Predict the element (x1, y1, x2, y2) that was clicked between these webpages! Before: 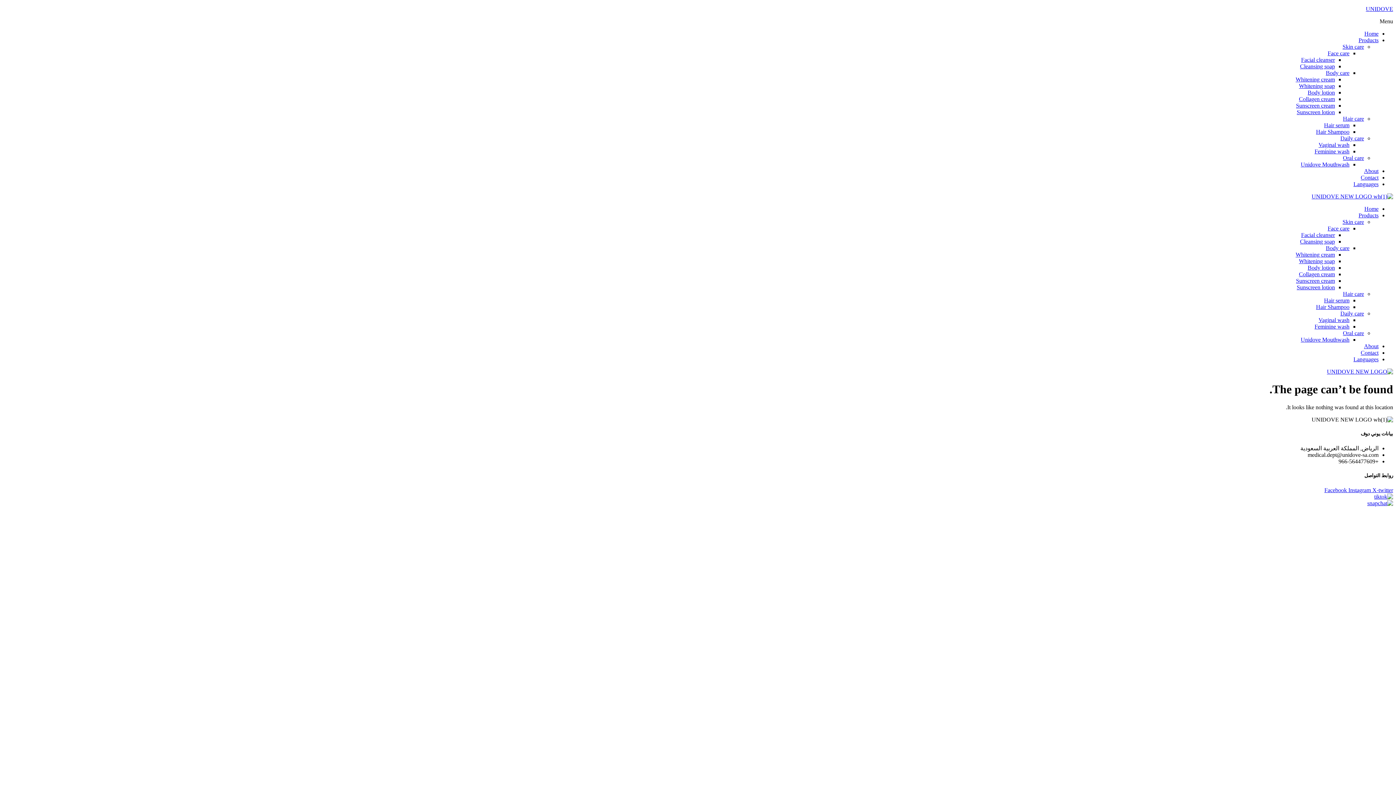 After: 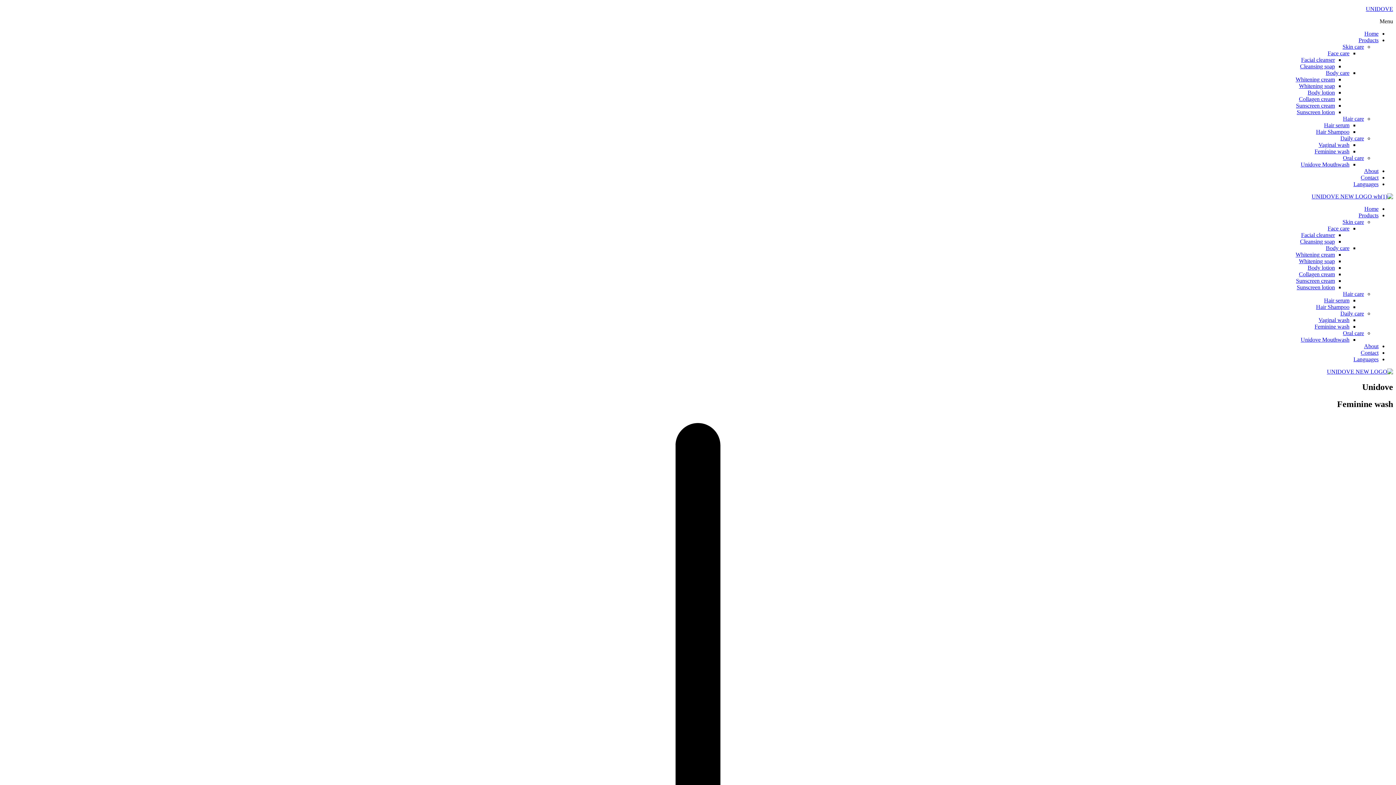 Action: label: Feminine wash bbox: (1314, 148, 1349, 154)